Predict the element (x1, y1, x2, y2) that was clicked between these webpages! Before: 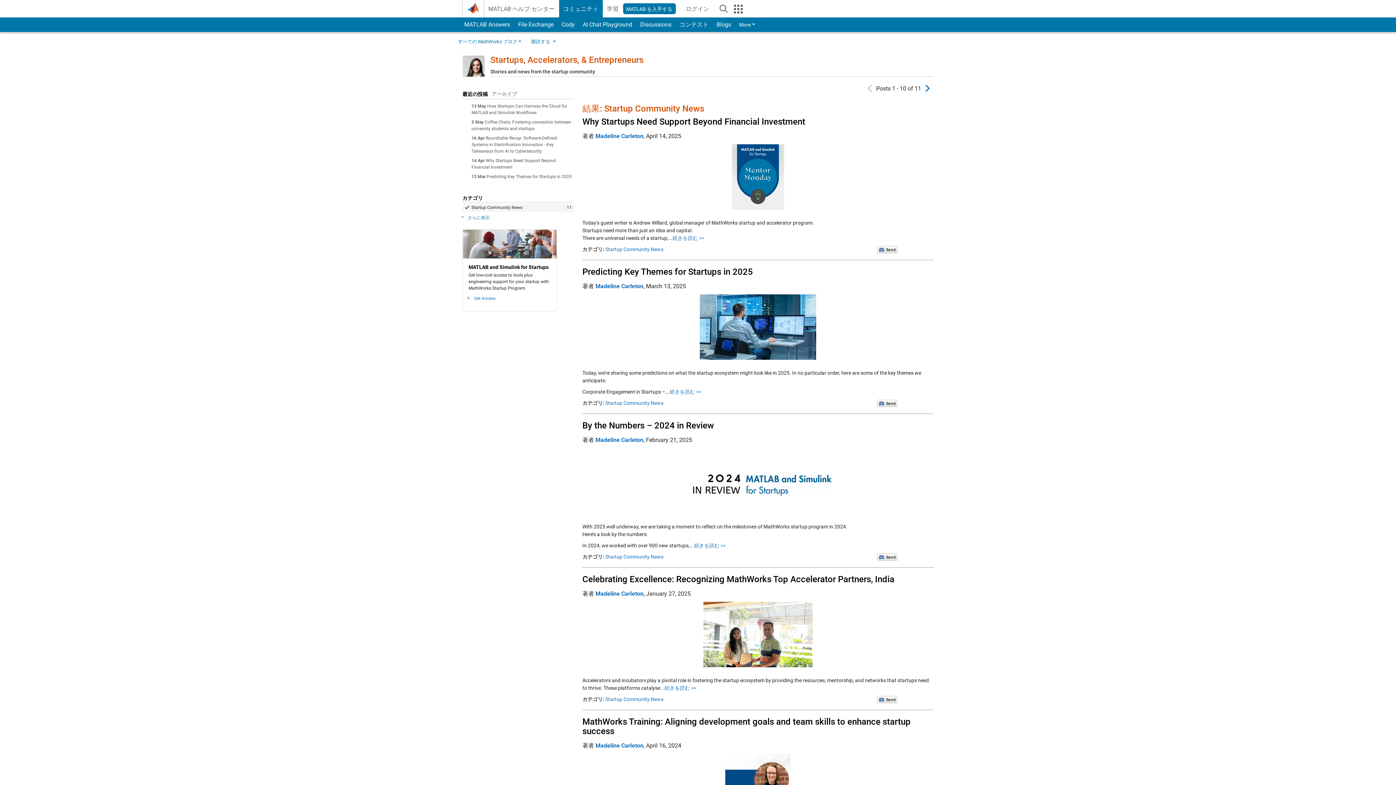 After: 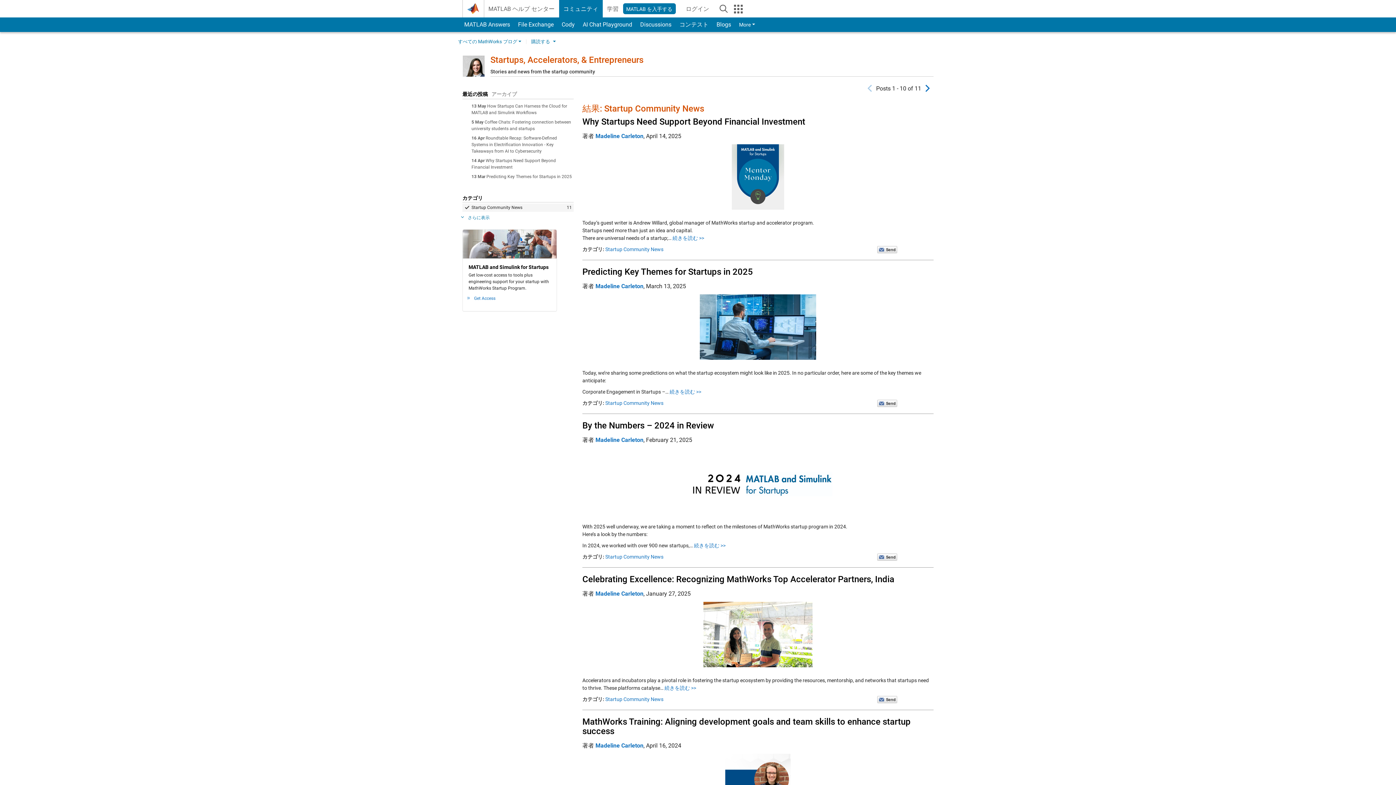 Action: label: アーカイブ bbox: (491, 91, 517, 97)